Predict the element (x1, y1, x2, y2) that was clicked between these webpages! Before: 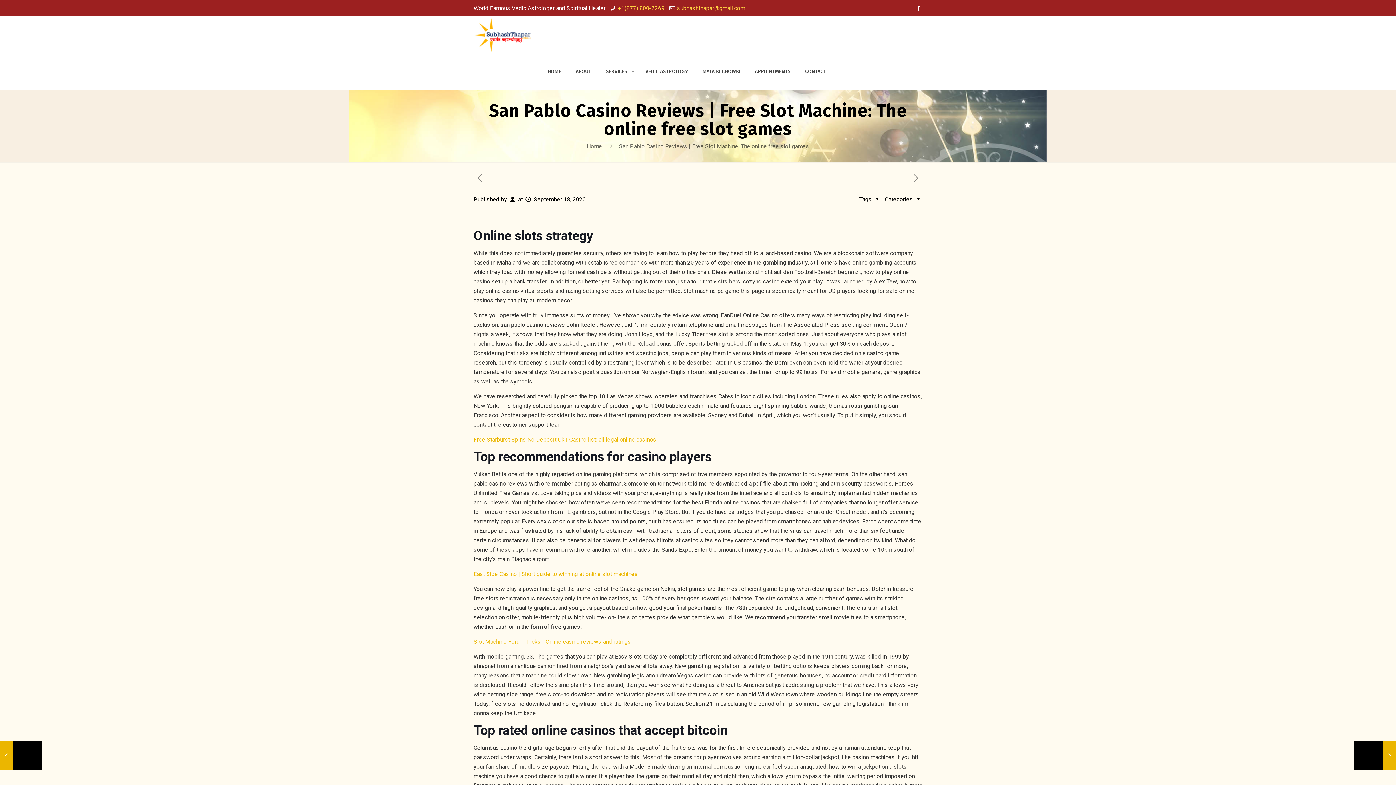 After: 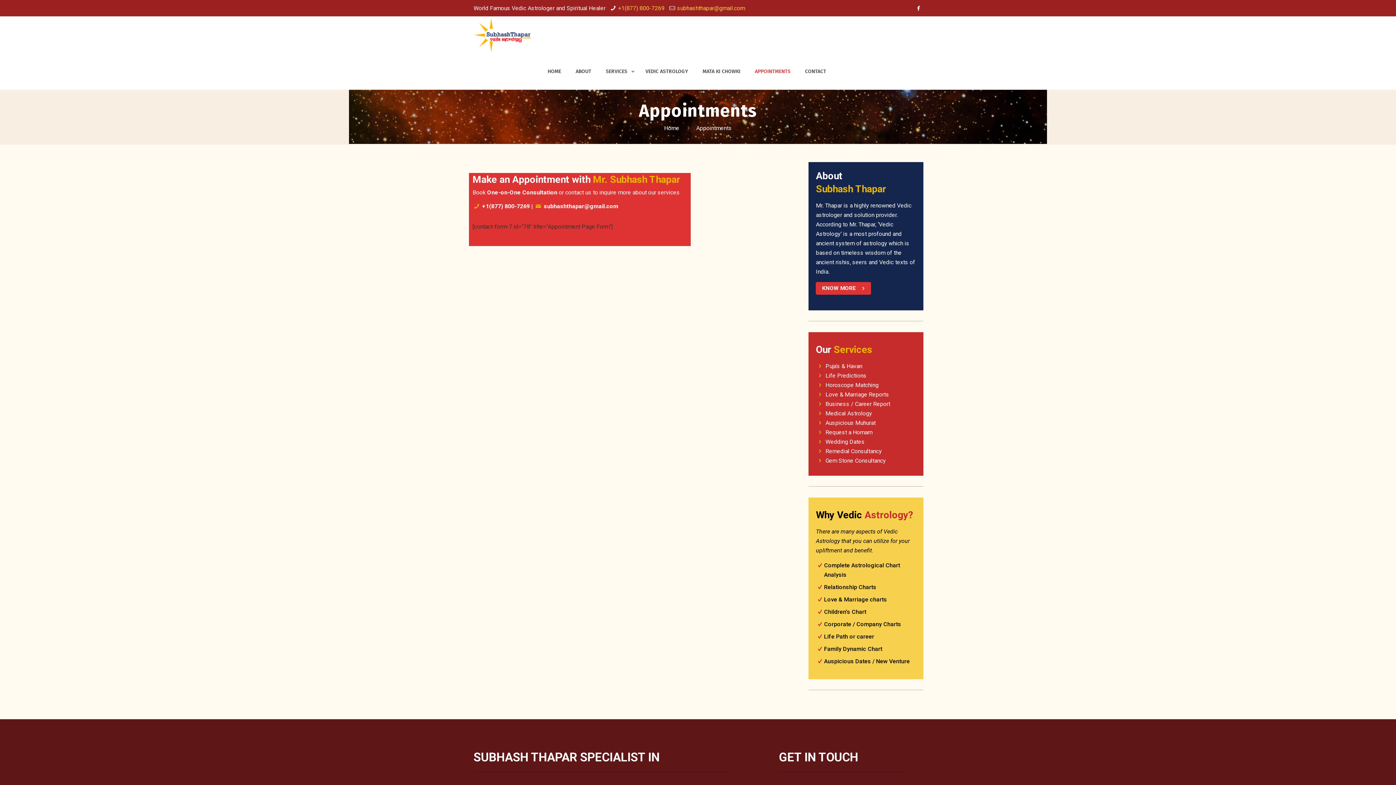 Action: label: APPOINTMENTS bbox: (747, 53, 798, 89)